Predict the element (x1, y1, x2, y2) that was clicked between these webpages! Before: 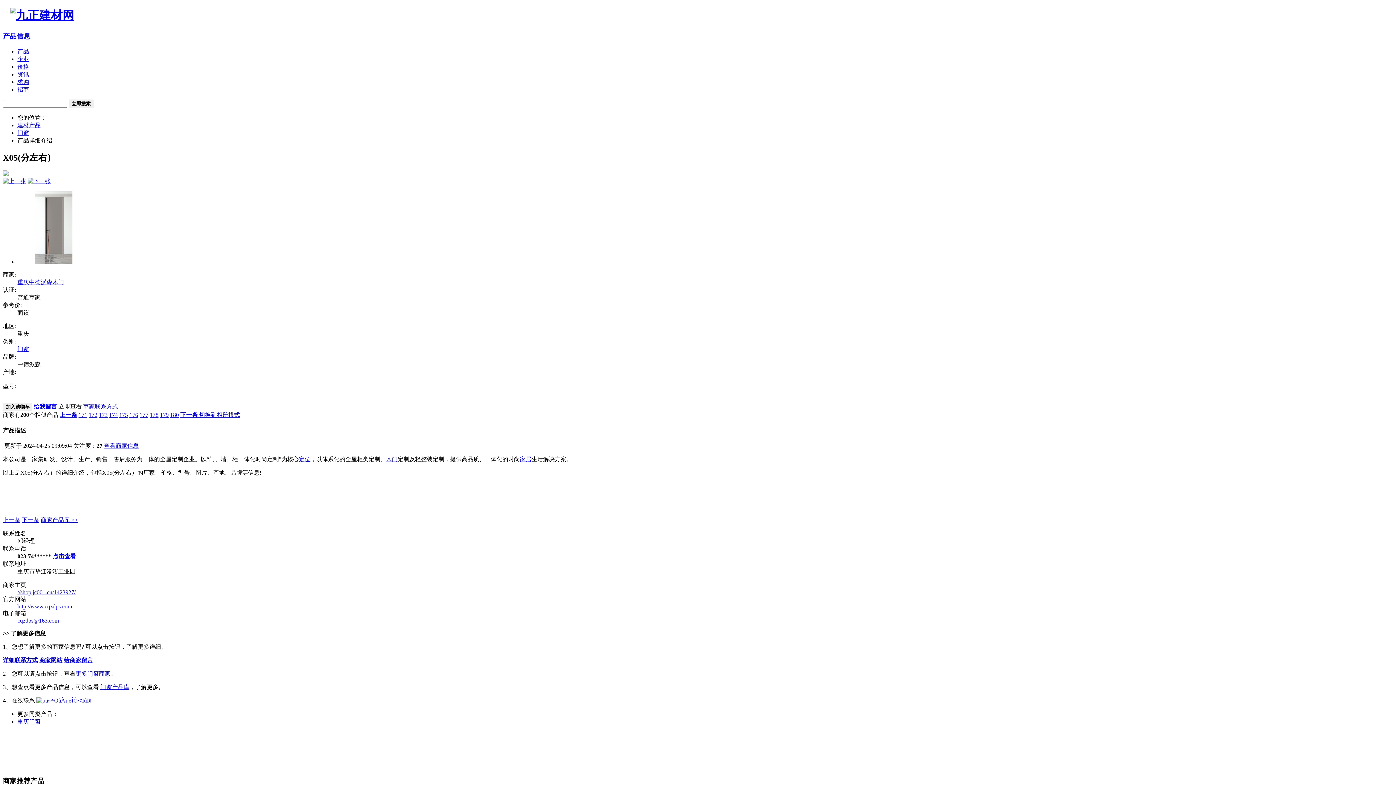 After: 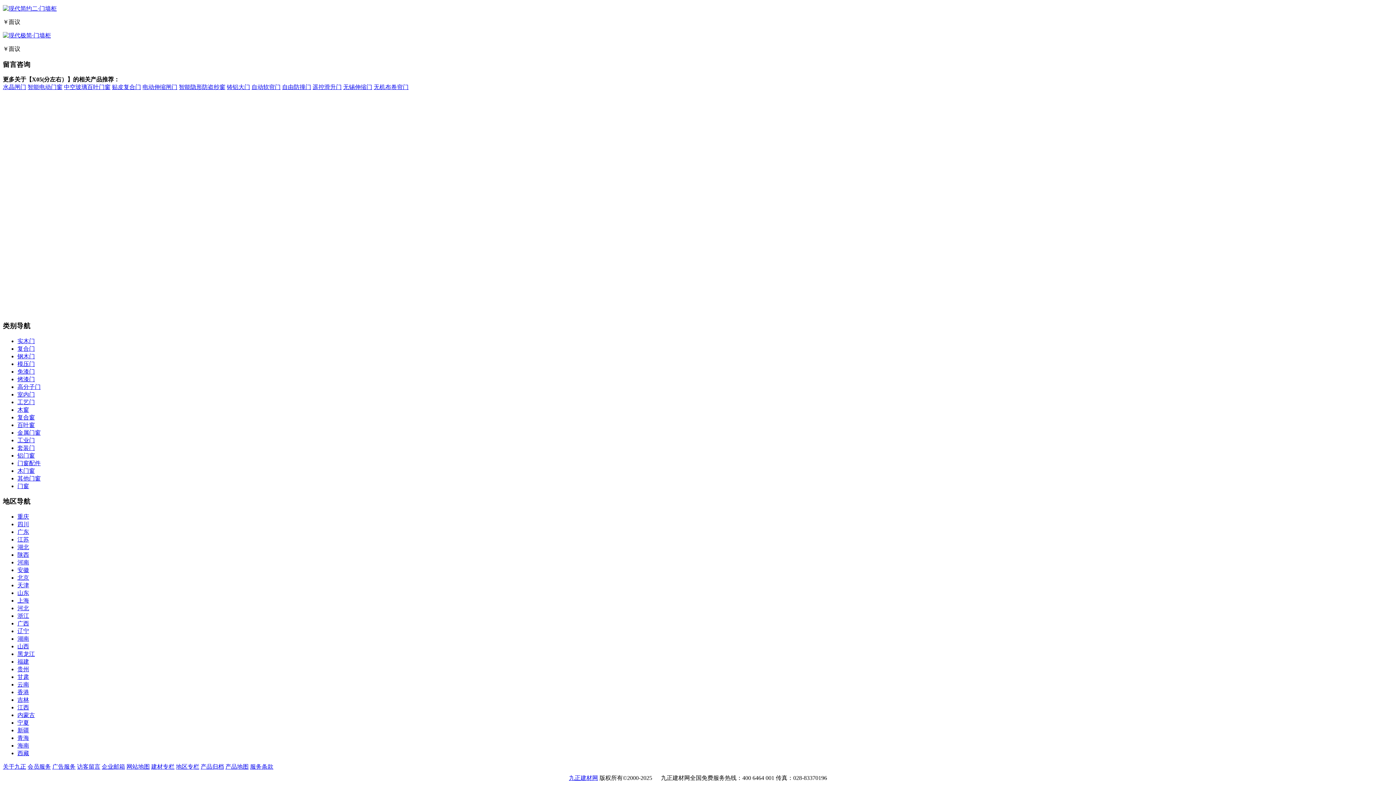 Action: bbox: (33, 403, 57, 409) label: 给我留言